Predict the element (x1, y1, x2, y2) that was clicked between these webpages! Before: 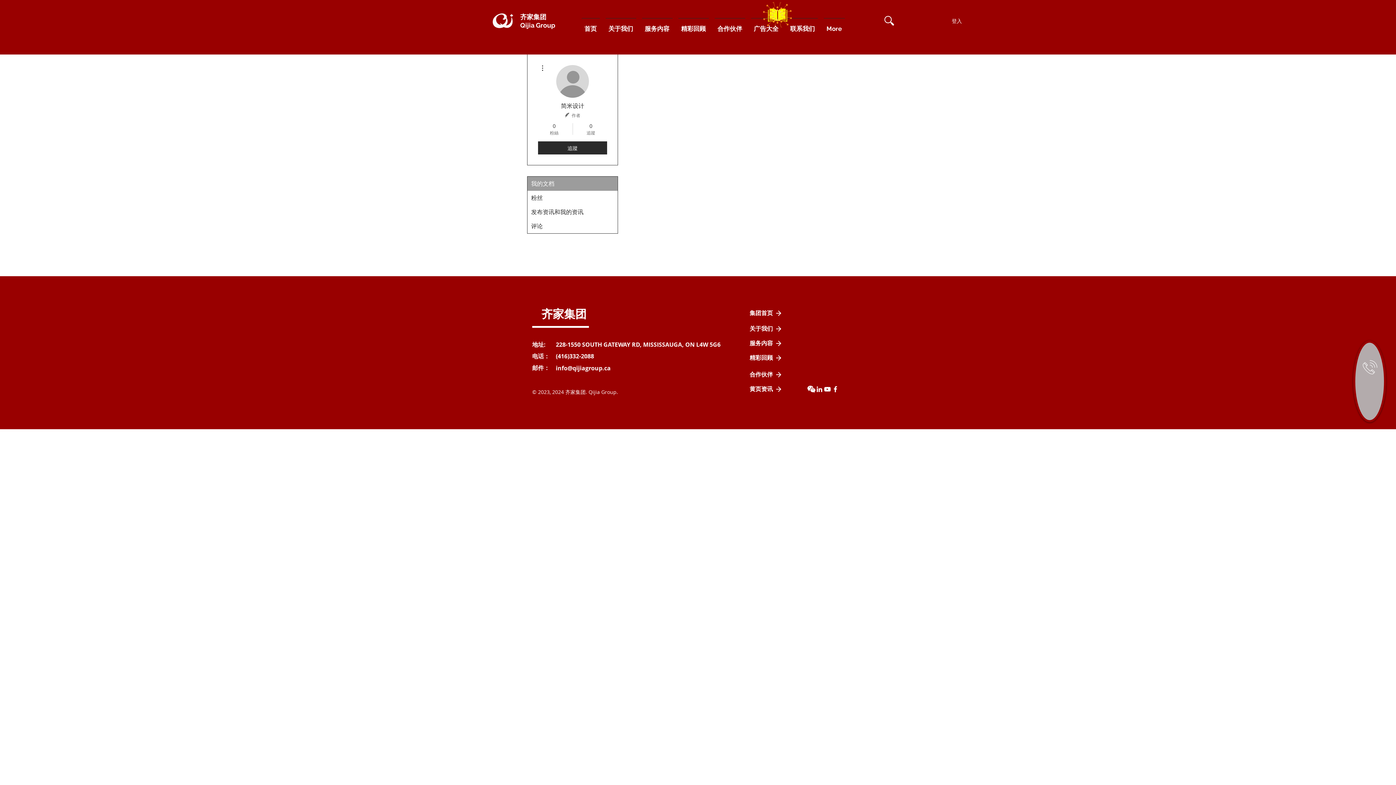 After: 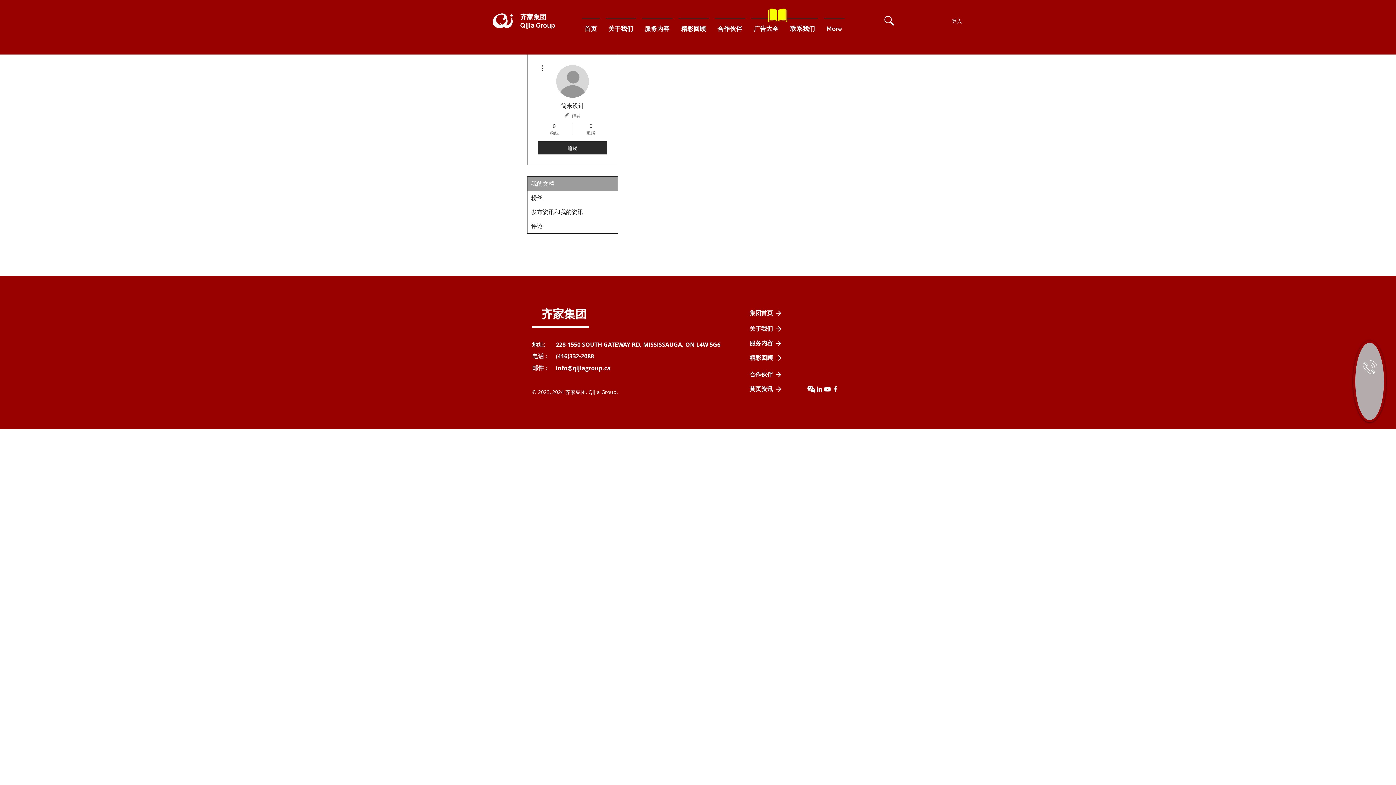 Action: bbox: (815, 385, 823, 393) label: LinkedIn